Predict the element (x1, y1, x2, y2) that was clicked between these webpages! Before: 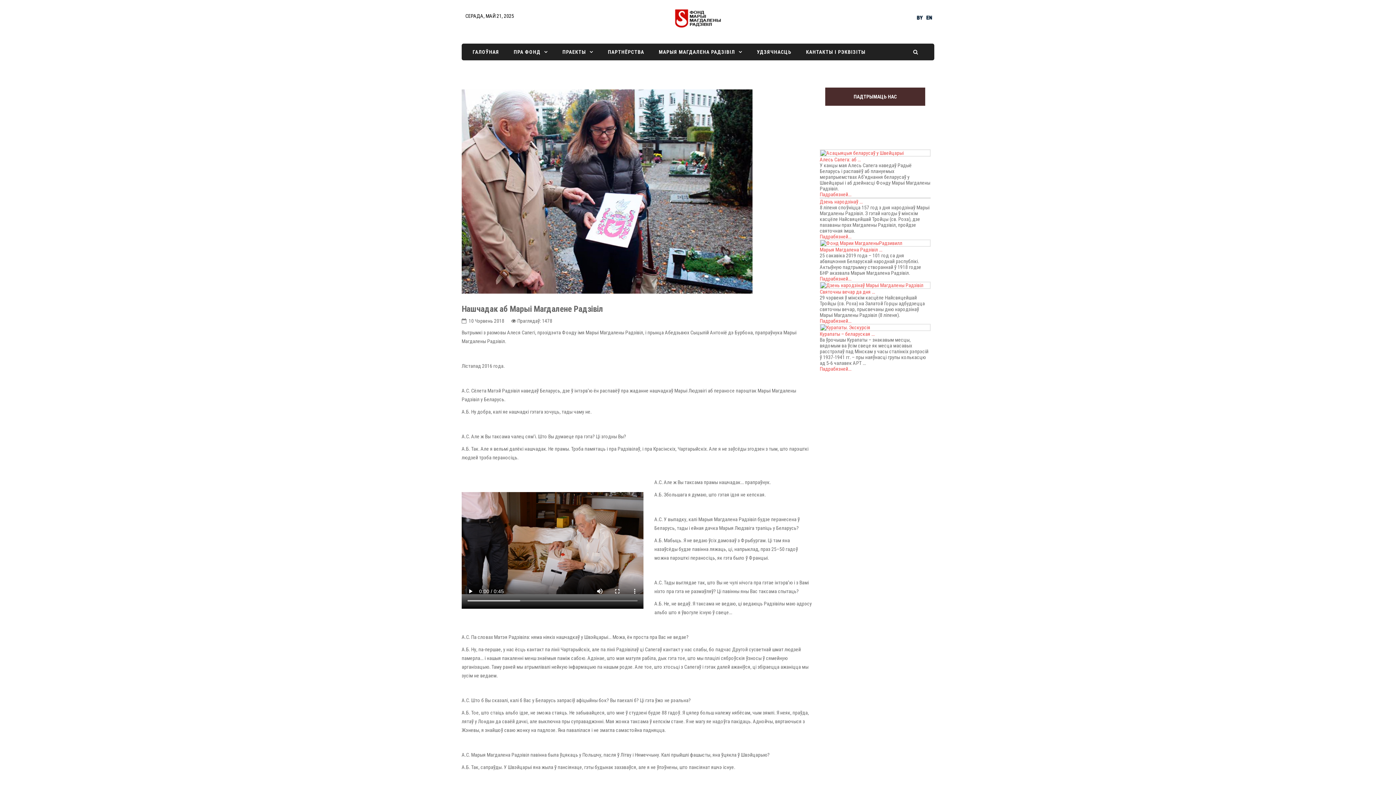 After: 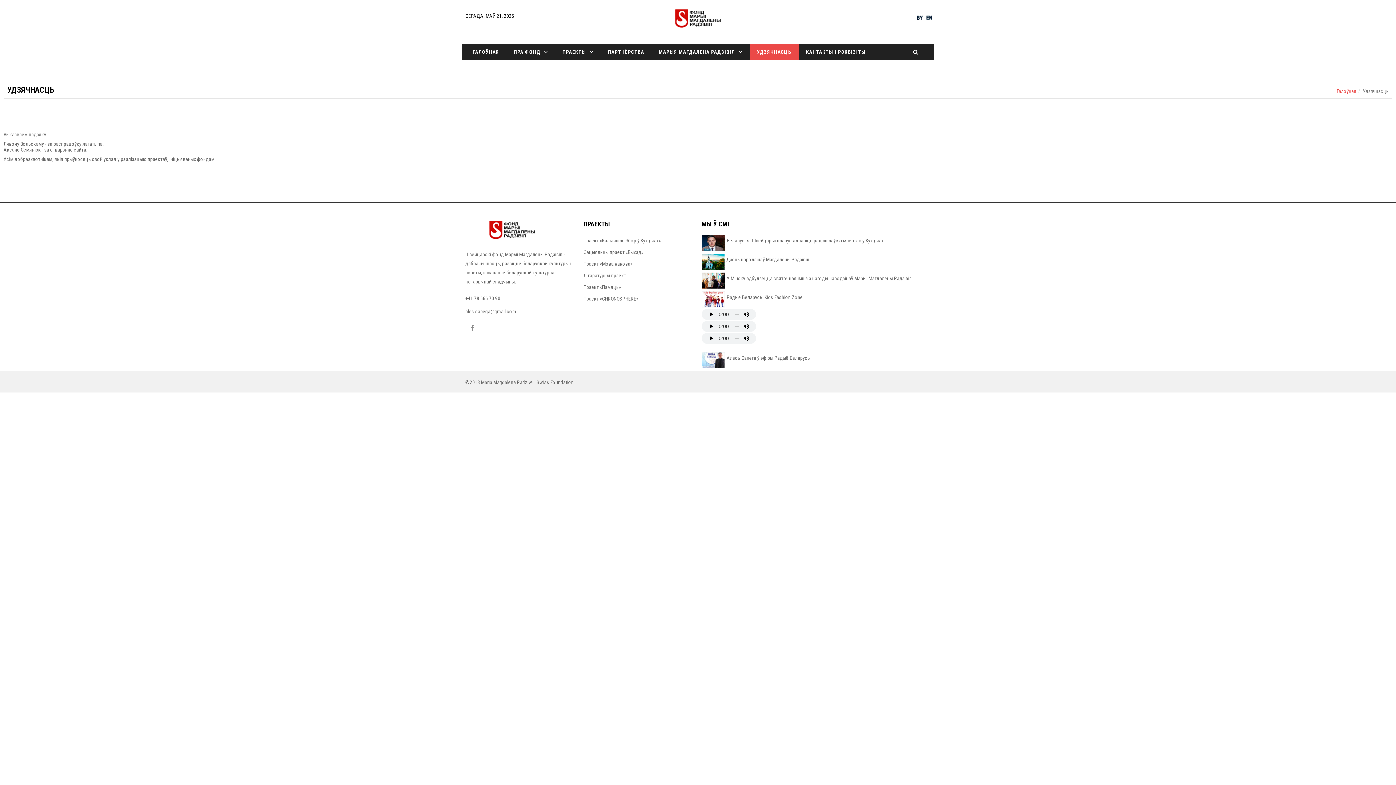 Action: bbox: (749, 43, 798, 60) label: УДЗЯЧНАСЦЬ